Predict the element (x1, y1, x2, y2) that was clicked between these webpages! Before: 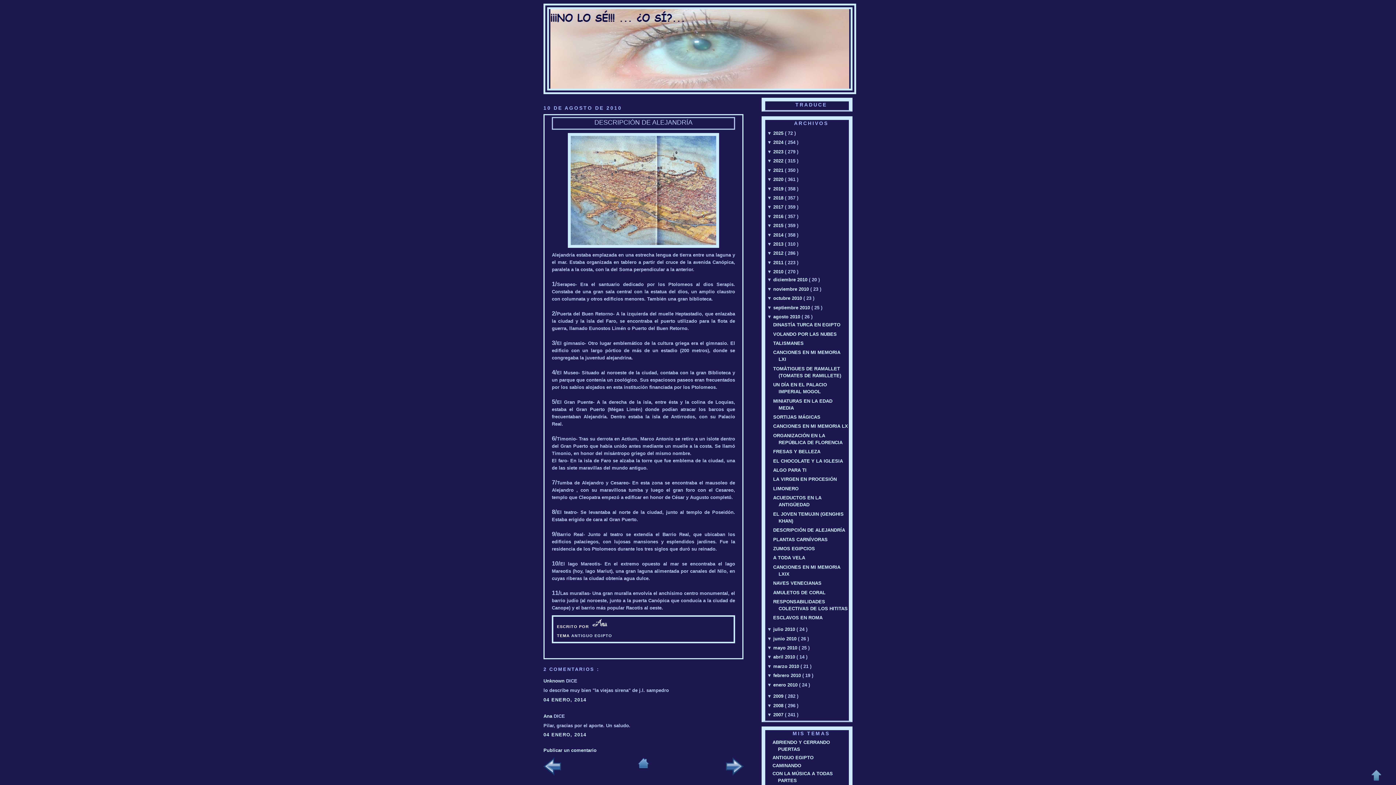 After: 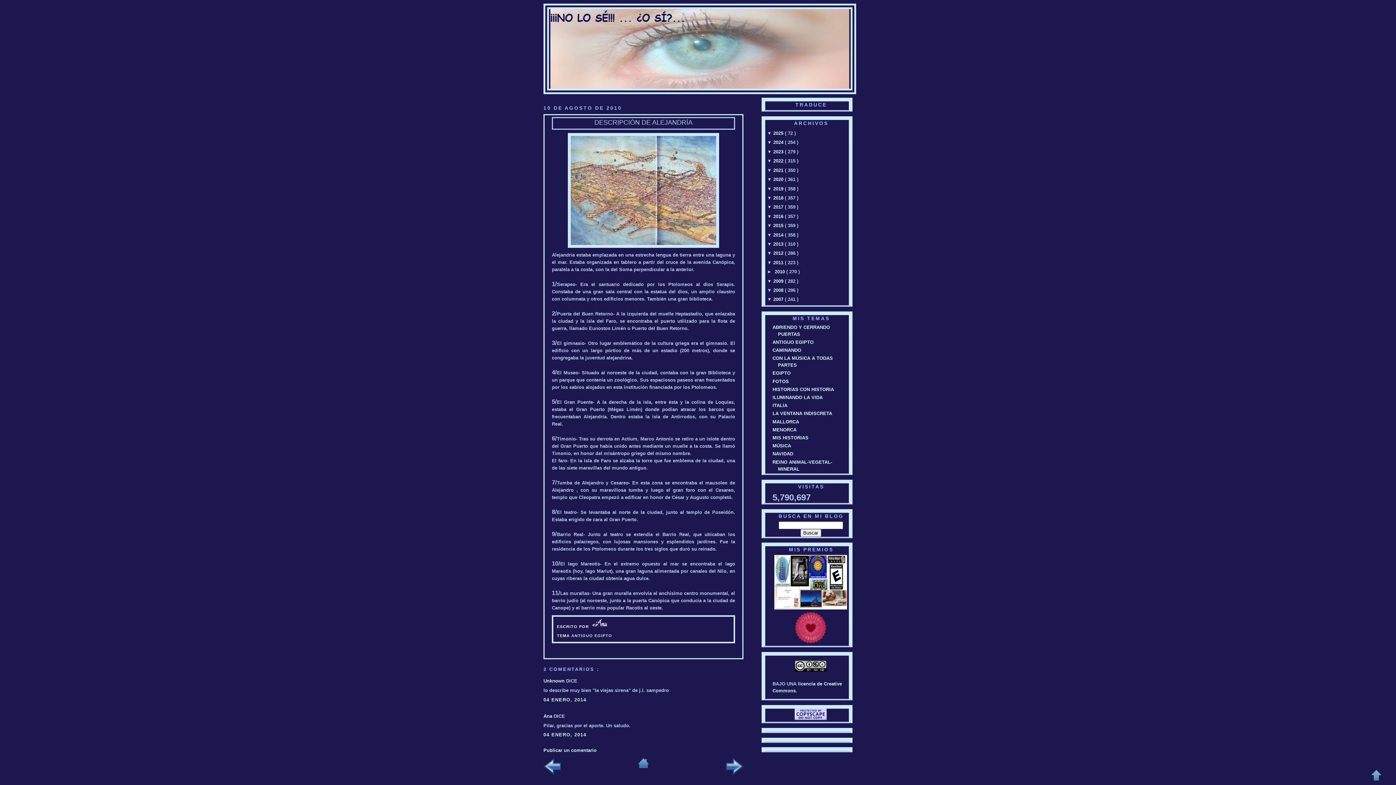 Action: bbox: (767, 269, 773, 274) label: ▼ 